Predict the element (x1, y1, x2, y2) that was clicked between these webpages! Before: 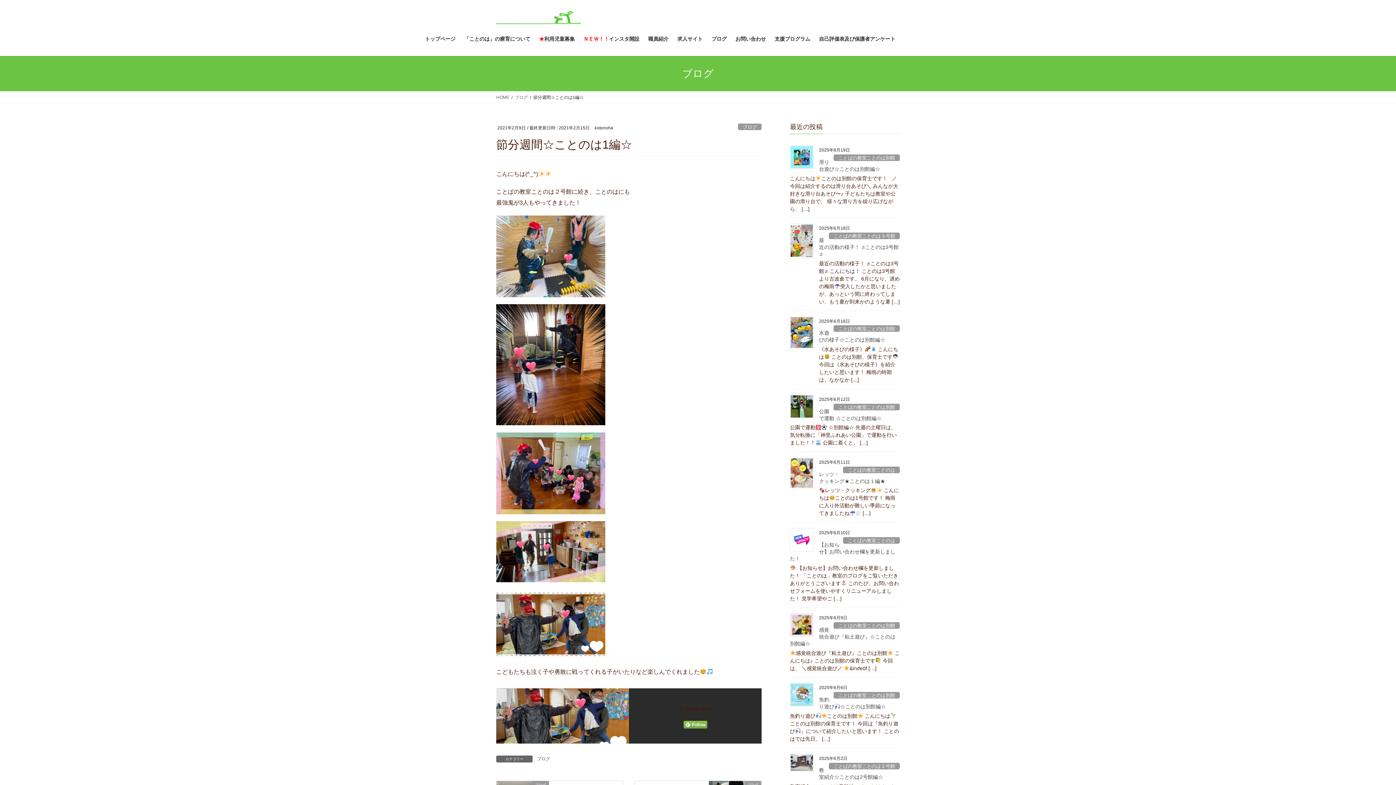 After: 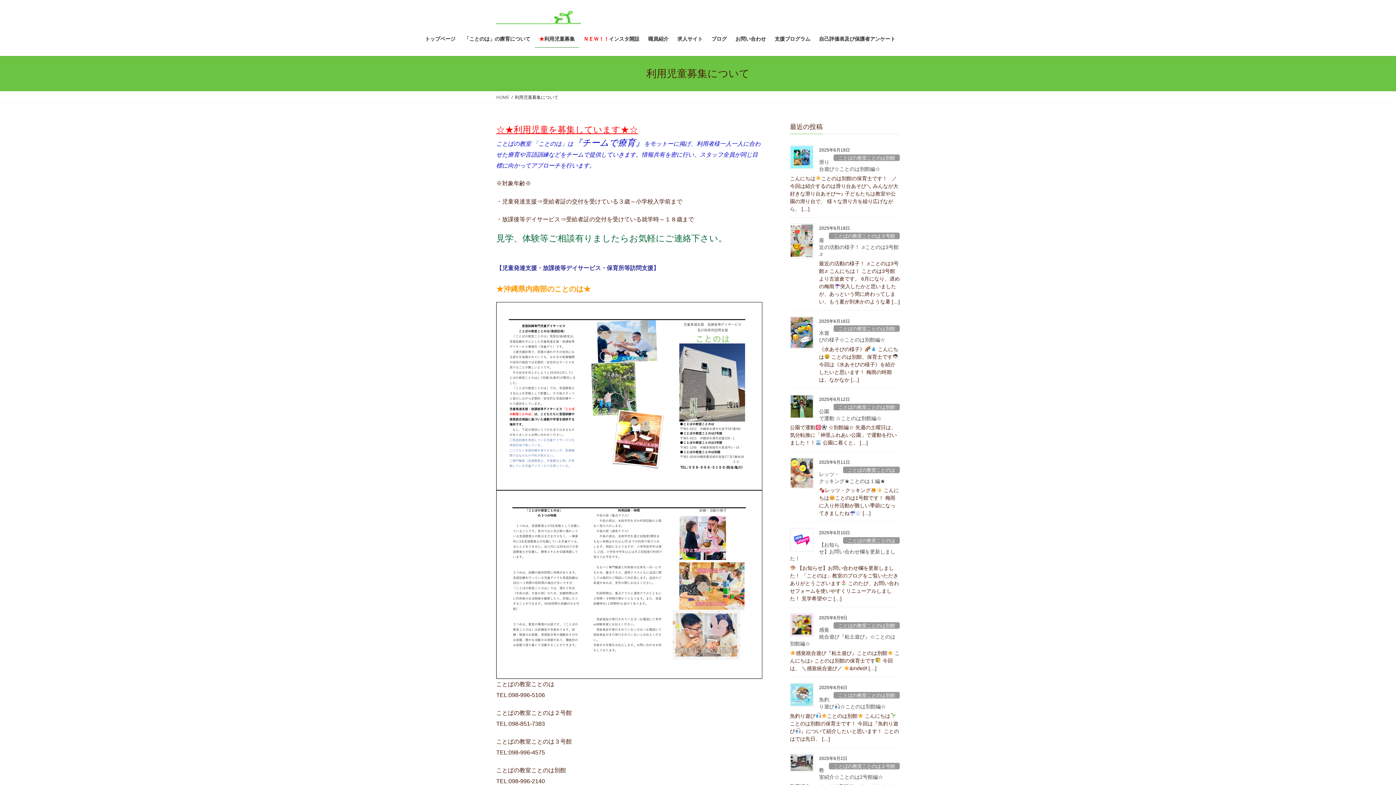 Action: bbox: (534, 30, 579, 47) label: ★利用児童募集